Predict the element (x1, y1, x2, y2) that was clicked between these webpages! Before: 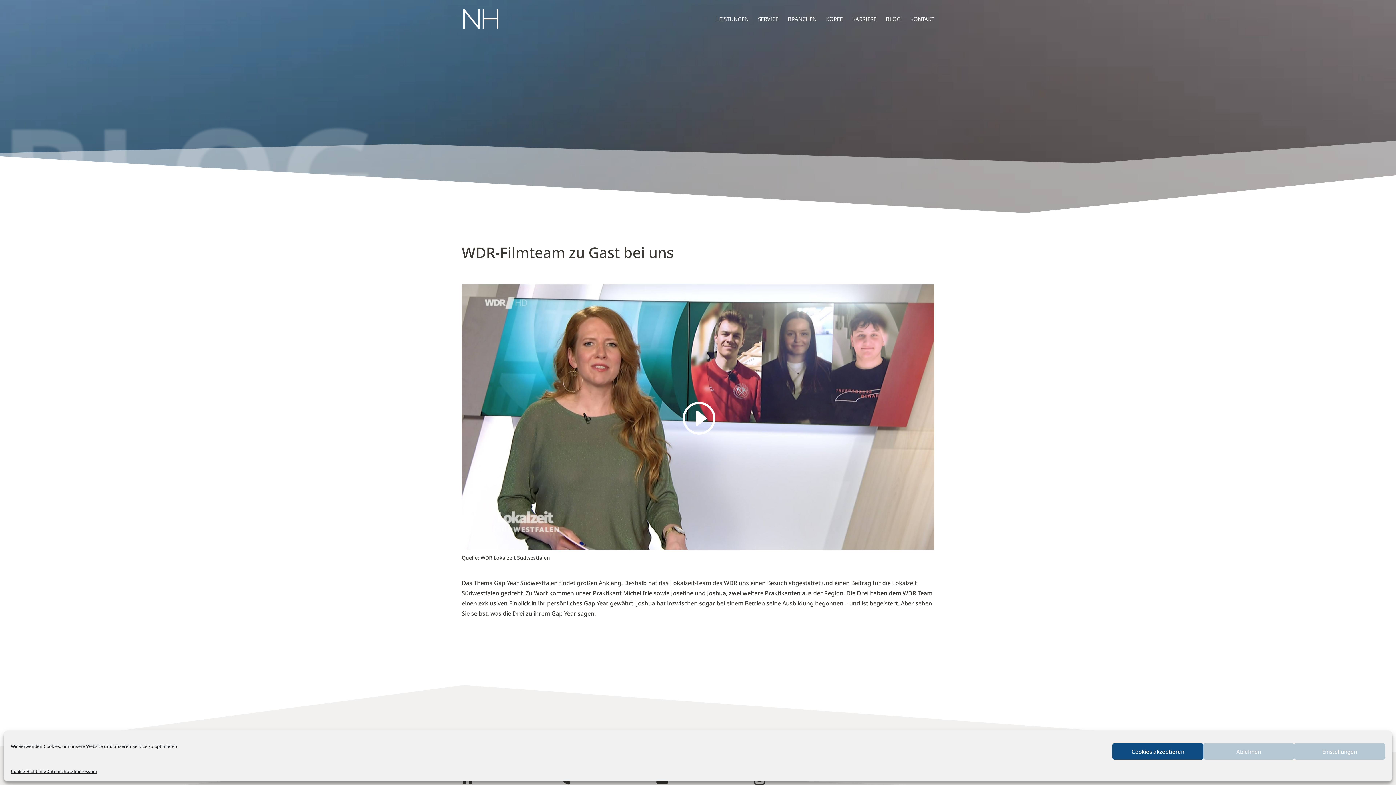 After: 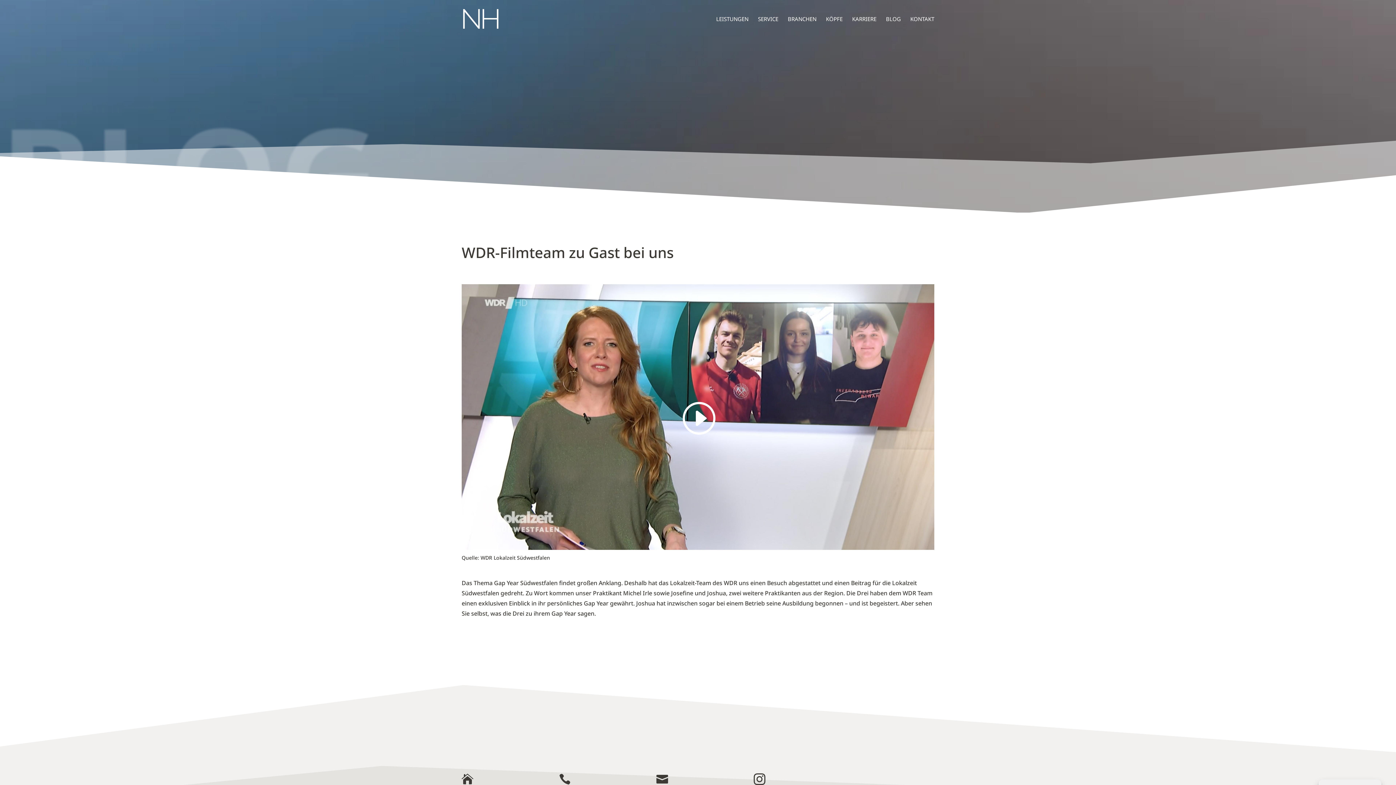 Action: label: Ablehnen bbox: (1203, 743, 1294, 760)